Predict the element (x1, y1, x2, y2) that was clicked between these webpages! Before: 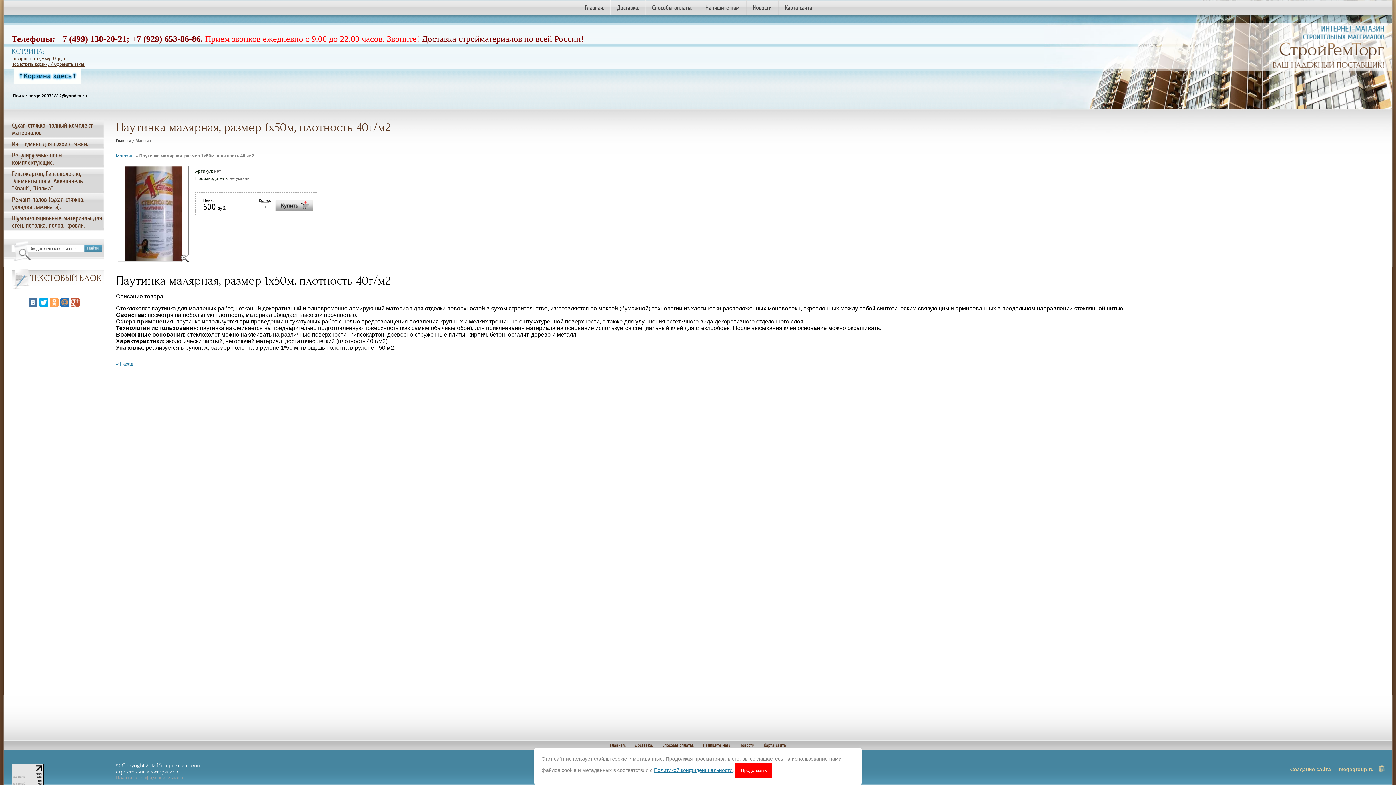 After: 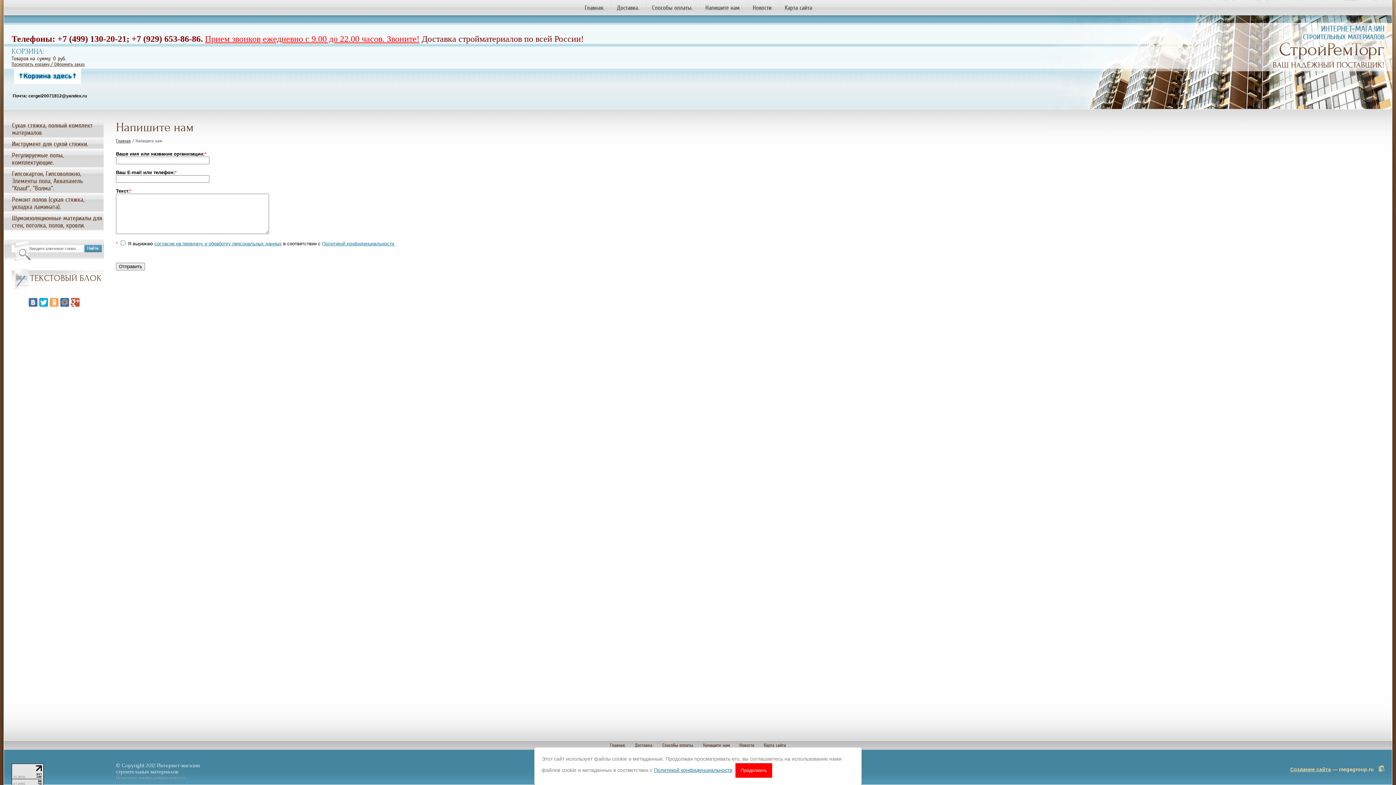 Action: label: Напишите нам bbox: (703, 742, 730, 748)